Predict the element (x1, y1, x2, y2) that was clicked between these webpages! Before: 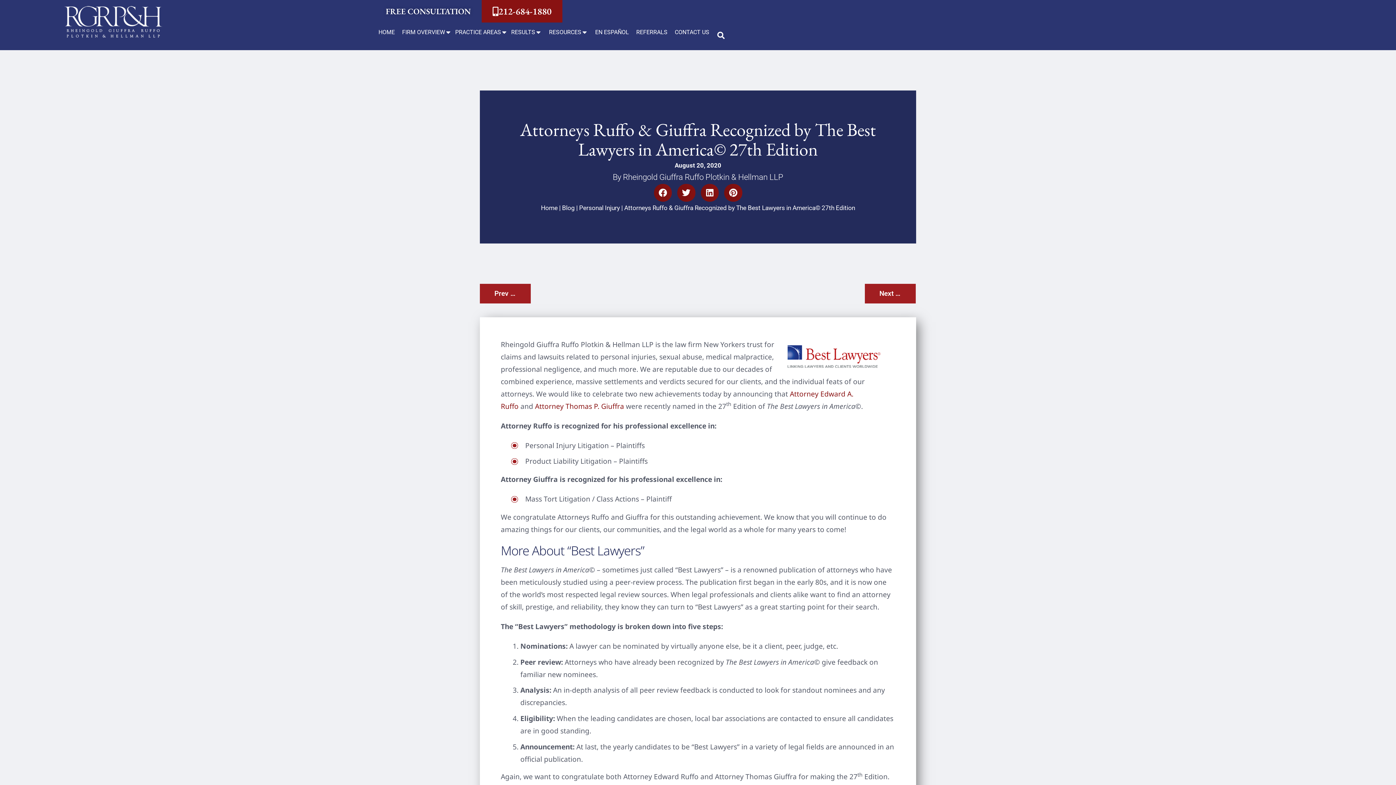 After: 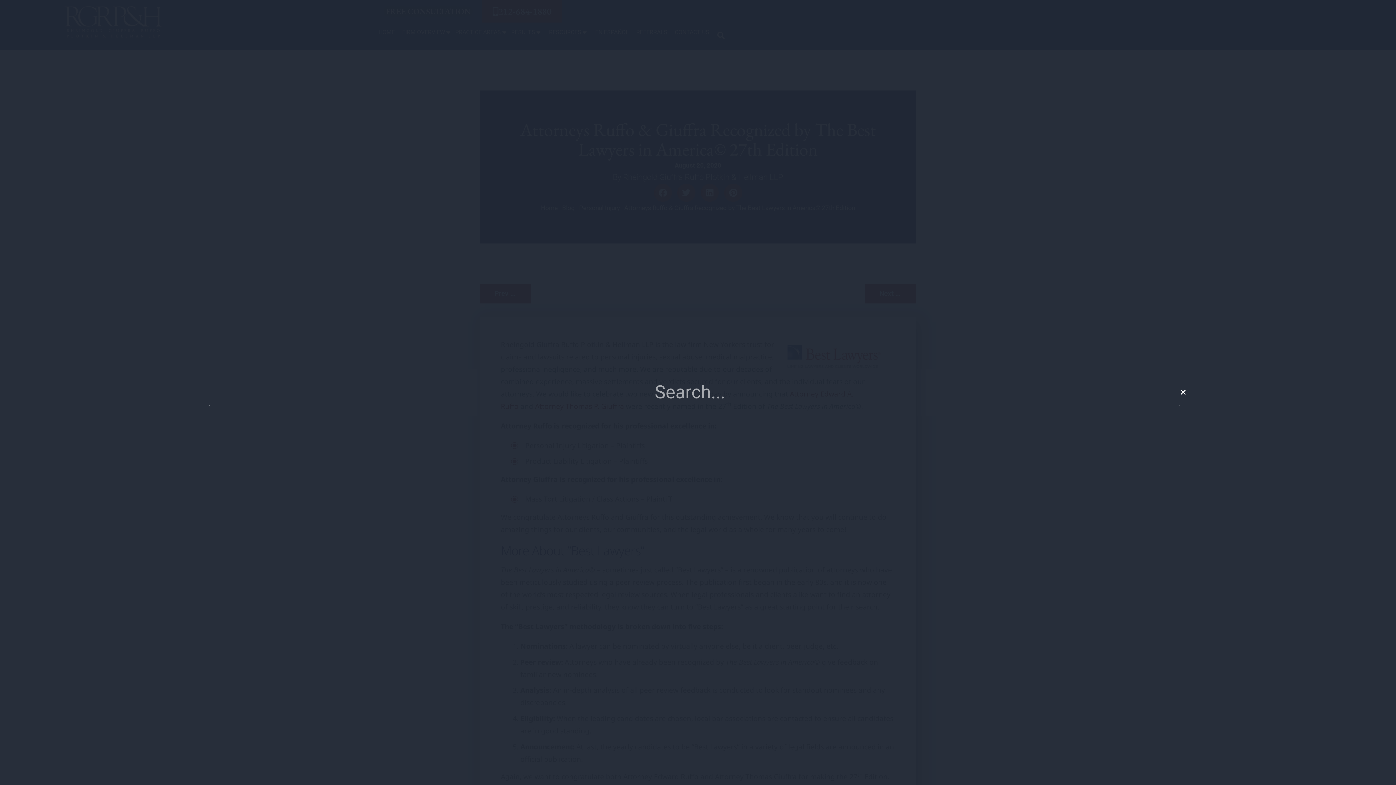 Action: bbox: (713, 27, 729, 43) label: Search